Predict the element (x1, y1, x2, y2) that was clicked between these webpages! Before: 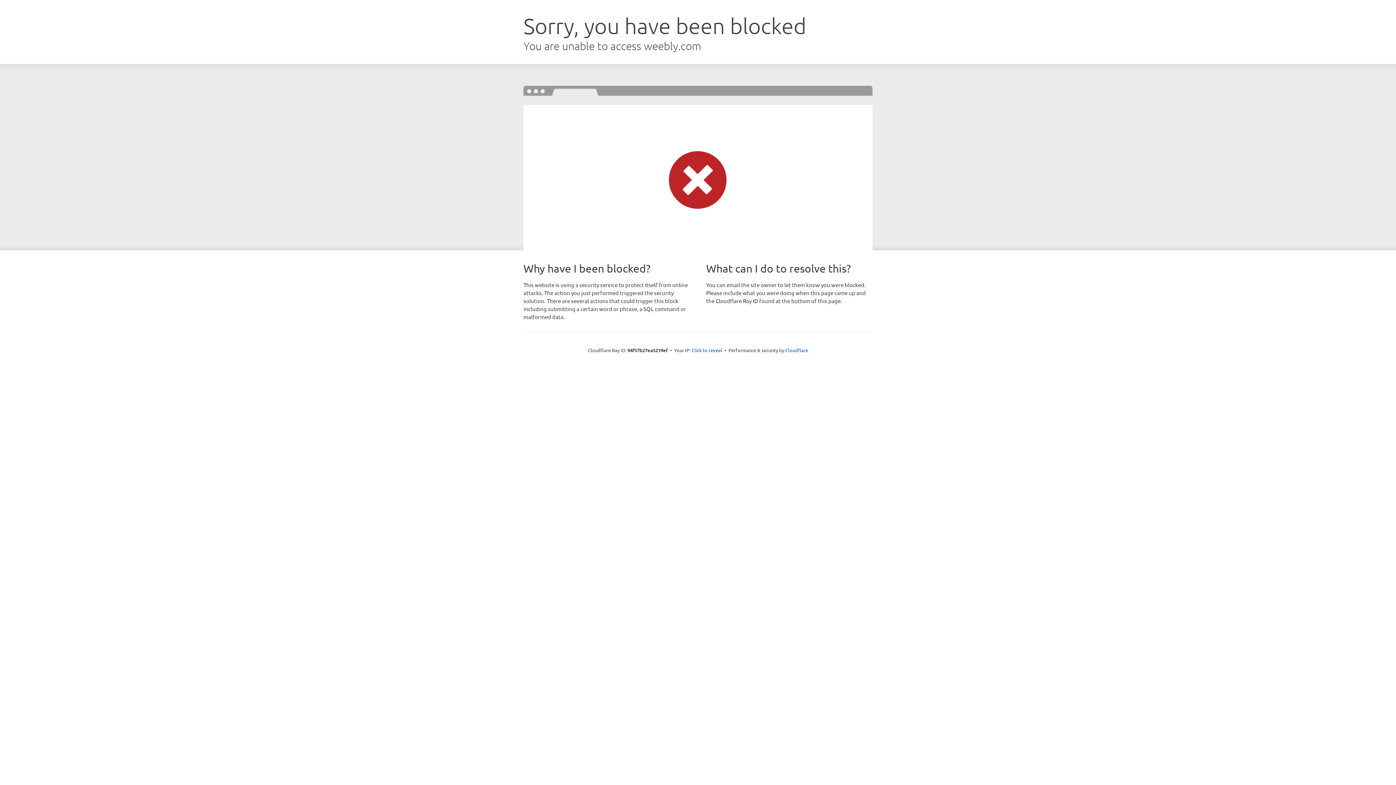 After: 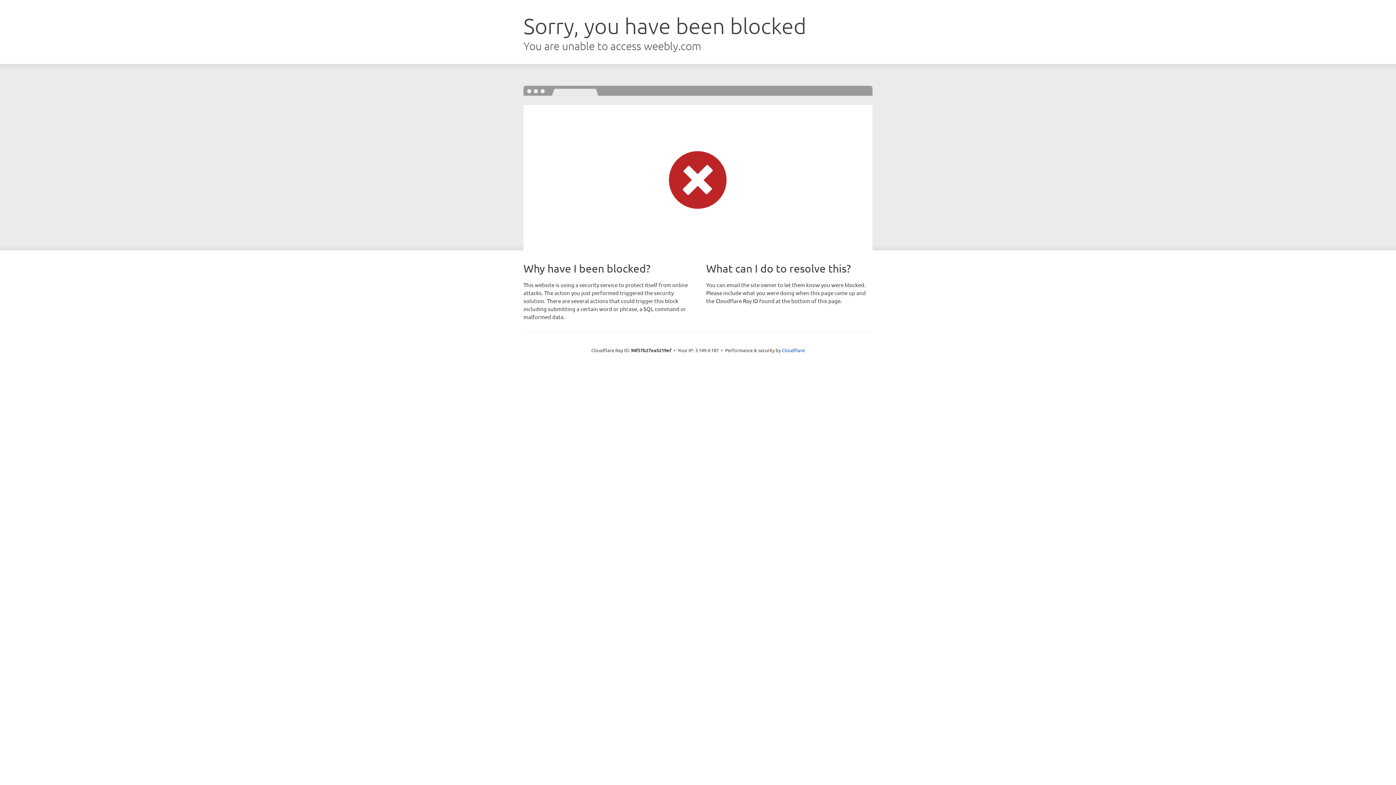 Action: bbox: (691, 346, 722, 353) label: Click to reveal